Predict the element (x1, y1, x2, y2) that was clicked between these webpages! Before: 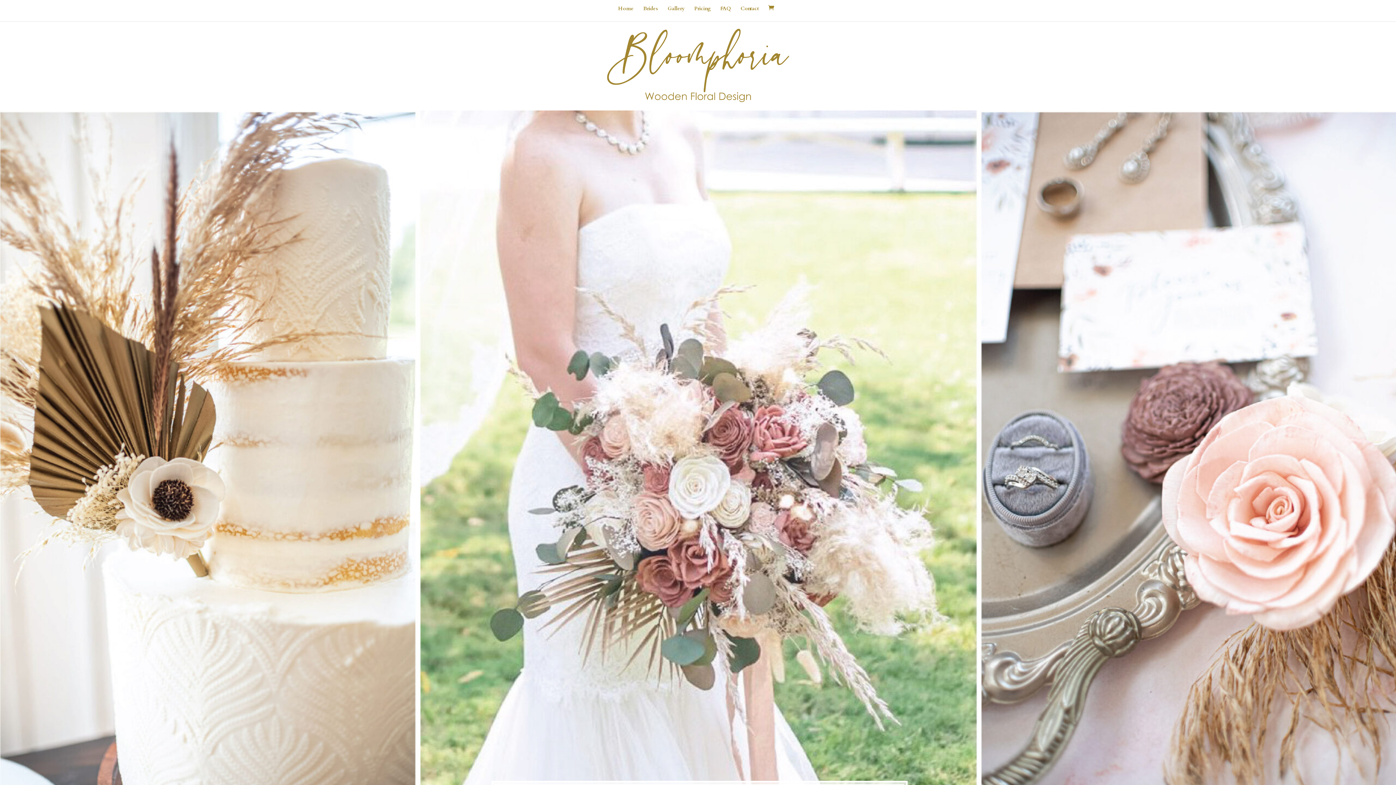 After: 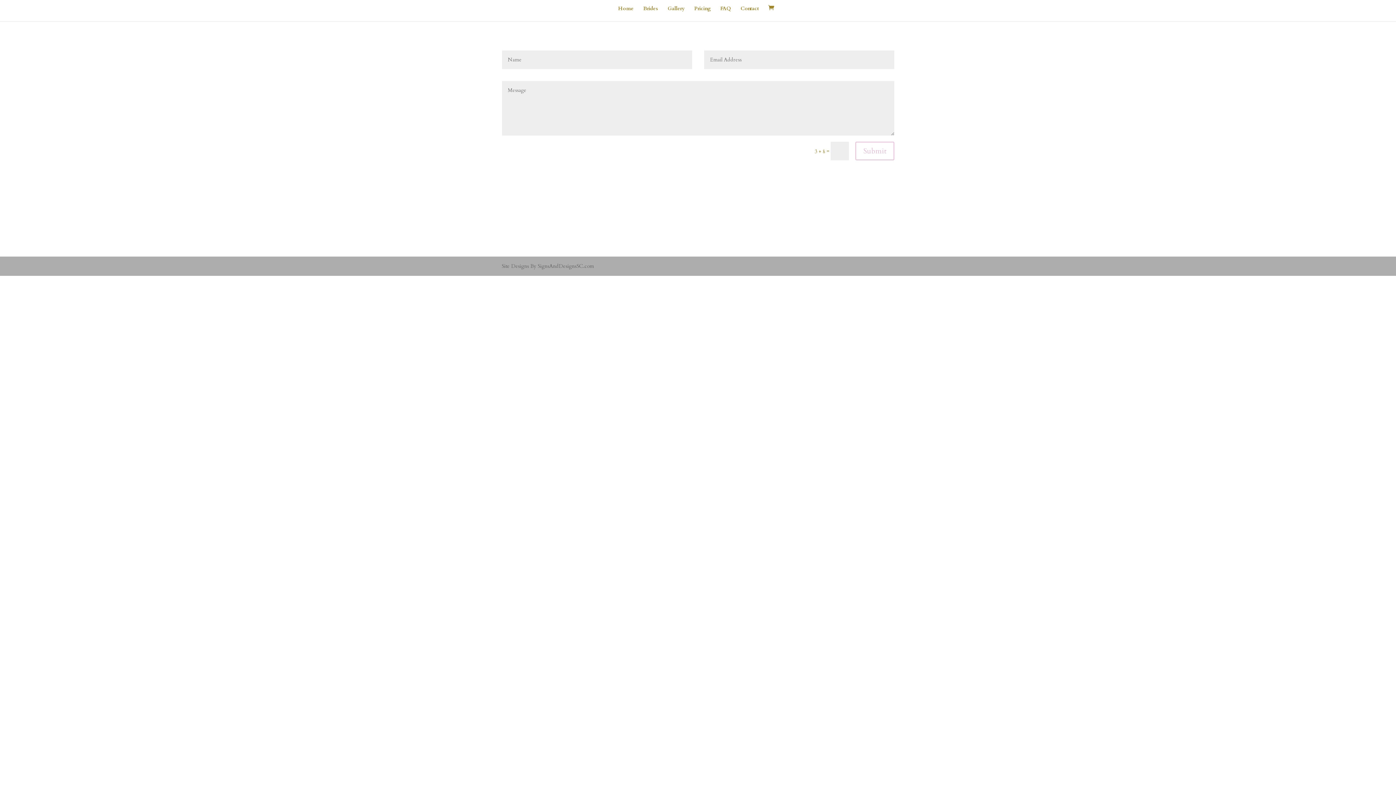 Action: label: Contact bbox: (740, 6, 759, 21)